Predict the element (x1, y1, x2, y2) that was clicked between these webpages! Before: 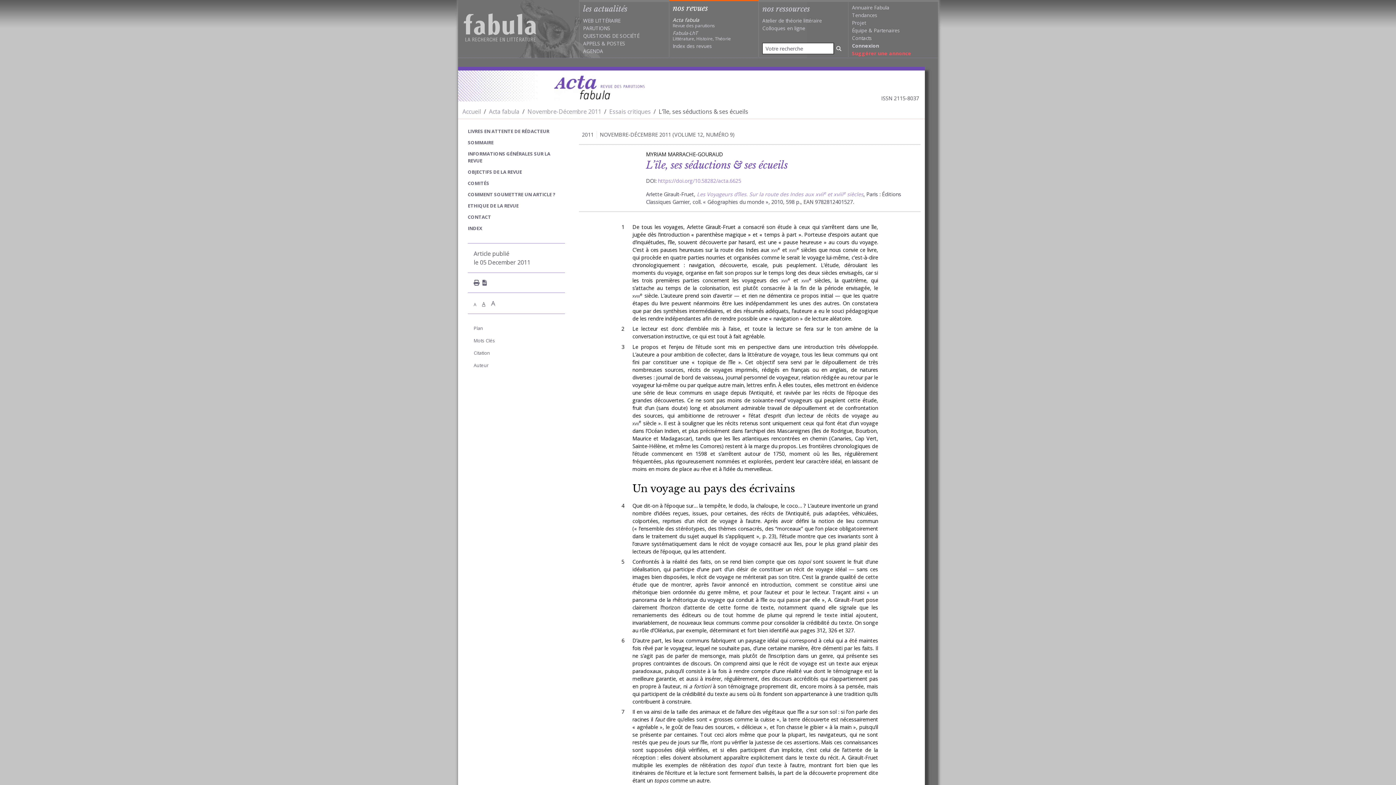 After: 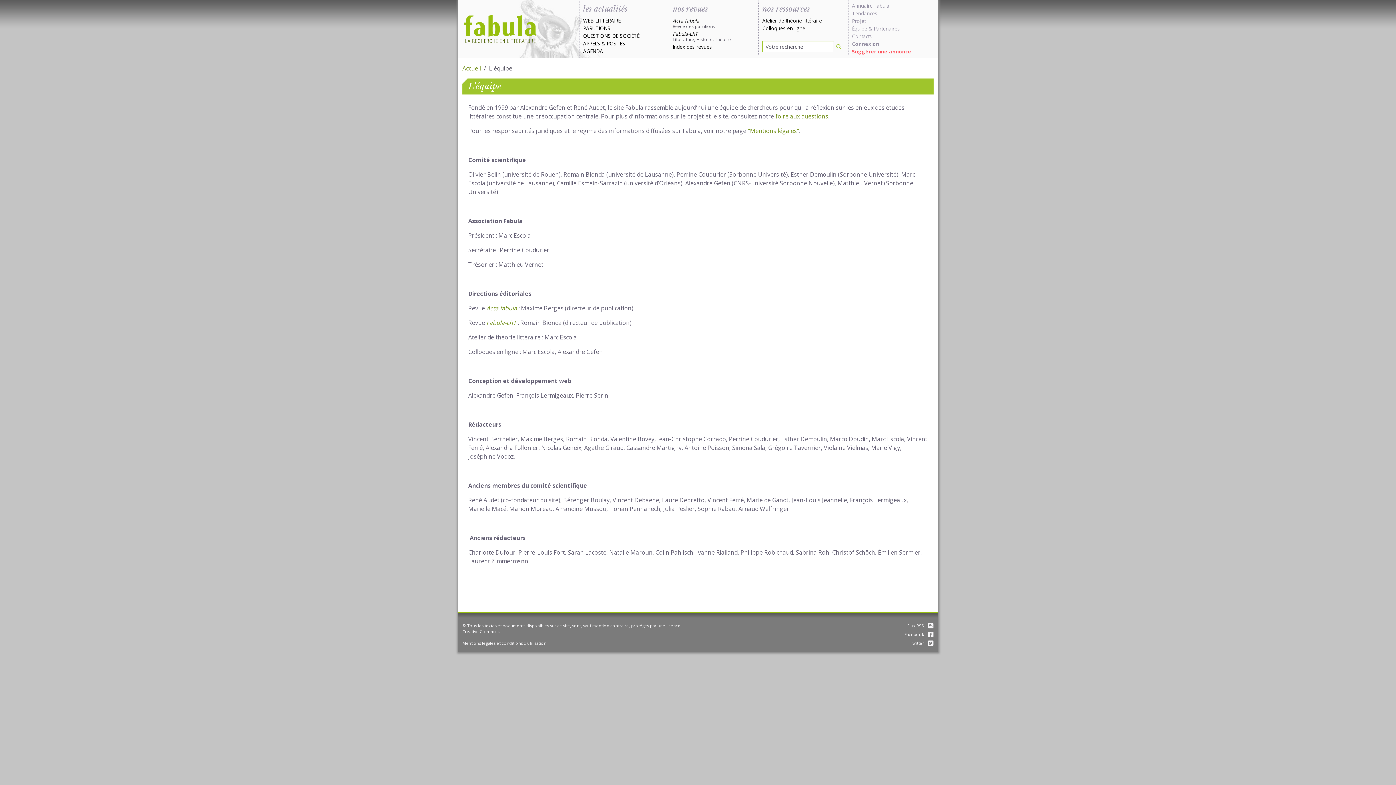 Action: bbox: (852, 26, 867, 33) label: Équipe